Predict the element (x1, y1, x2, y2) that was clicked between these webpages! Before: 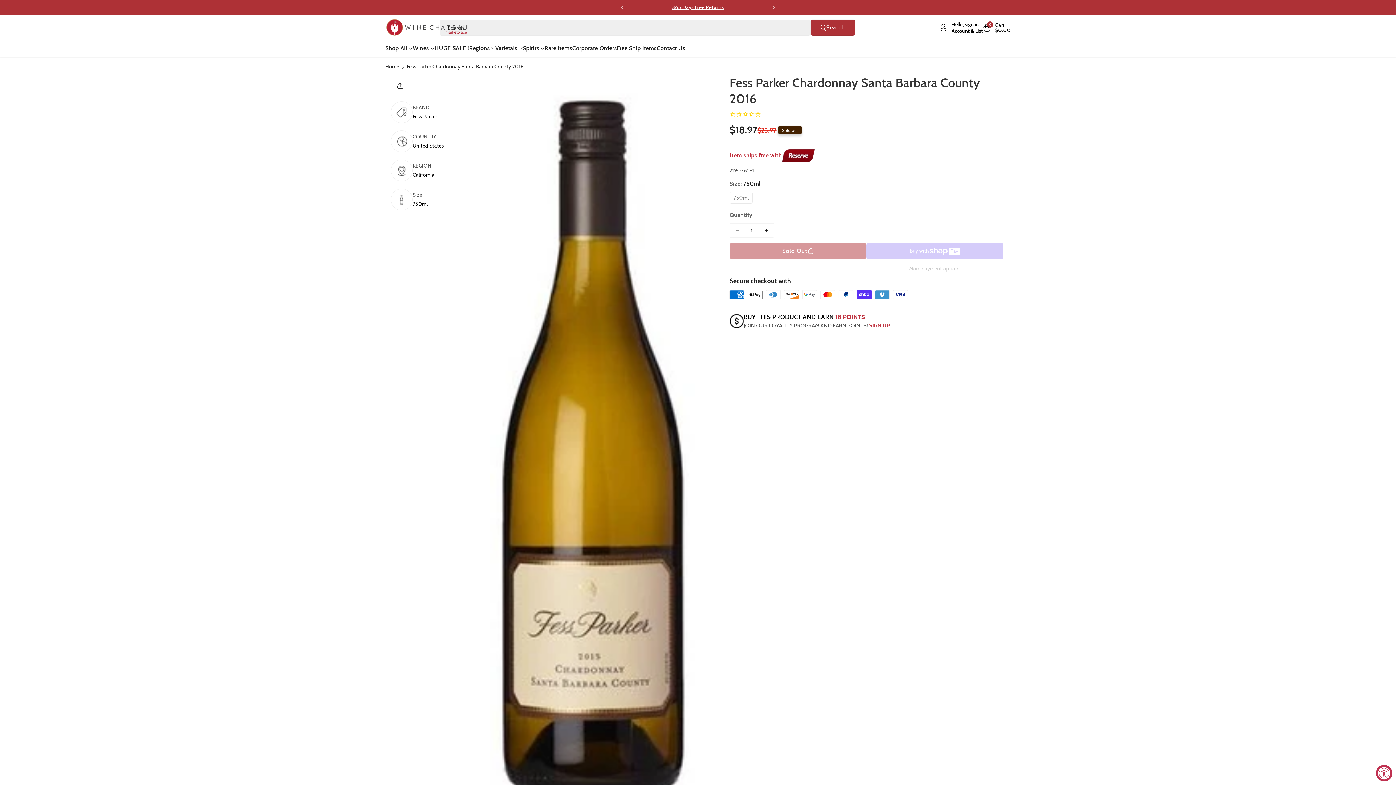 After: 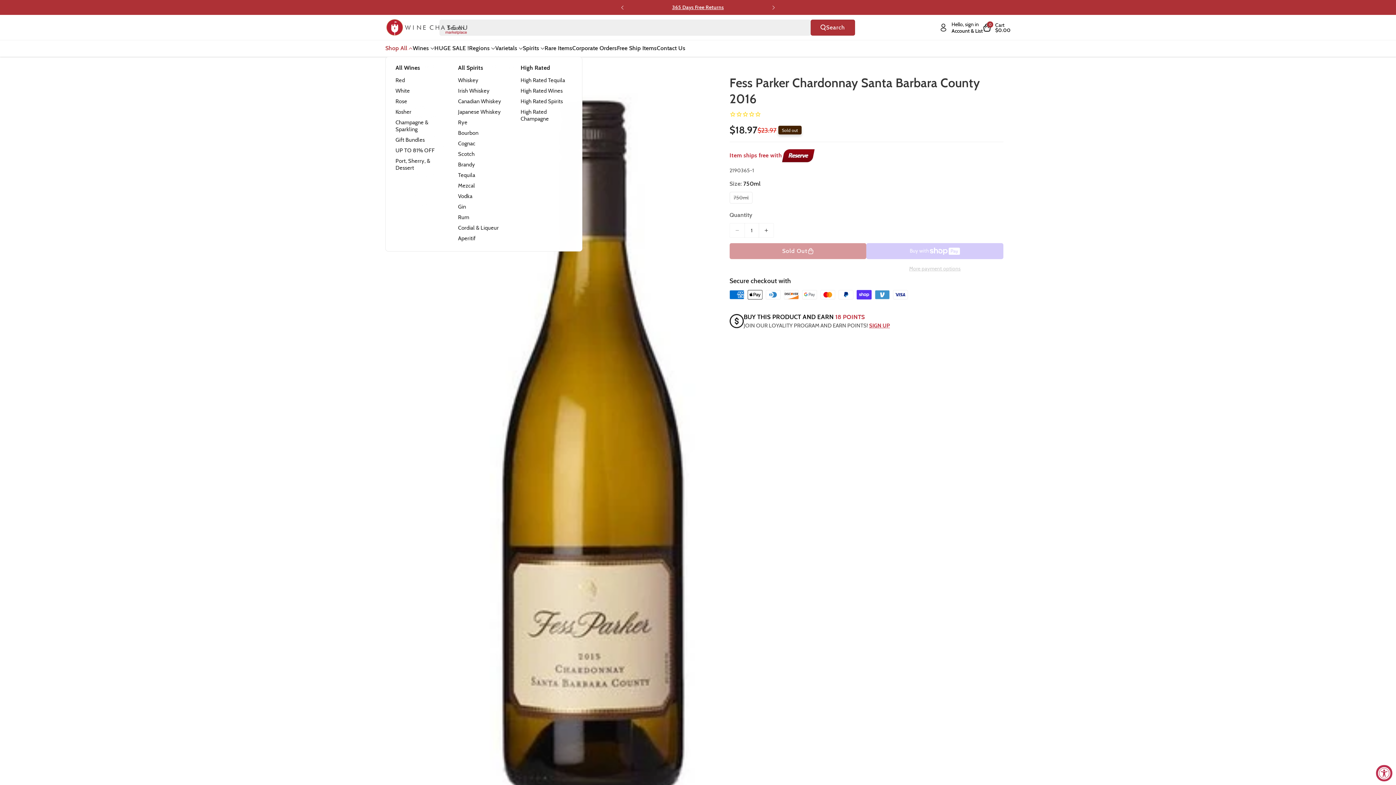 Action: bbox: (385, 44, 412, 52) label: Shop All